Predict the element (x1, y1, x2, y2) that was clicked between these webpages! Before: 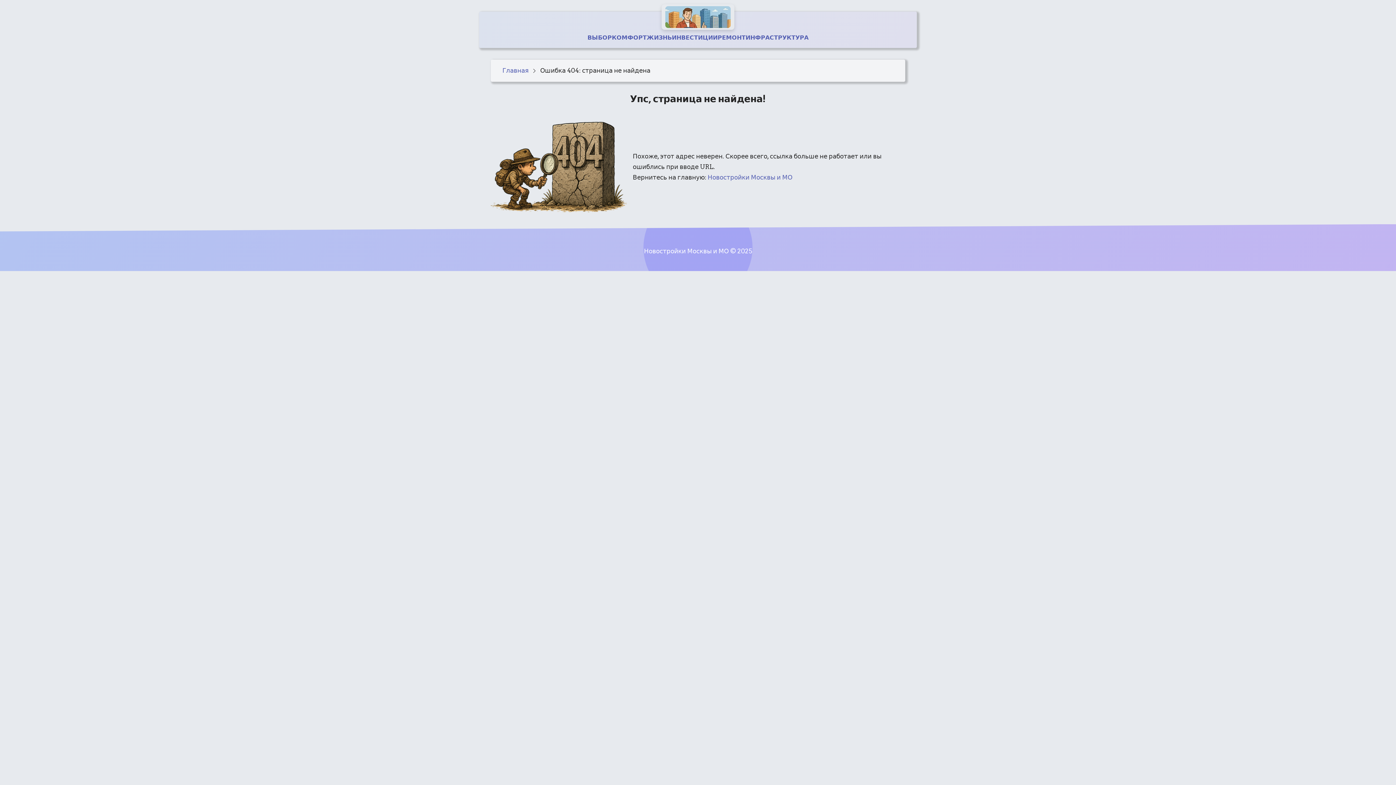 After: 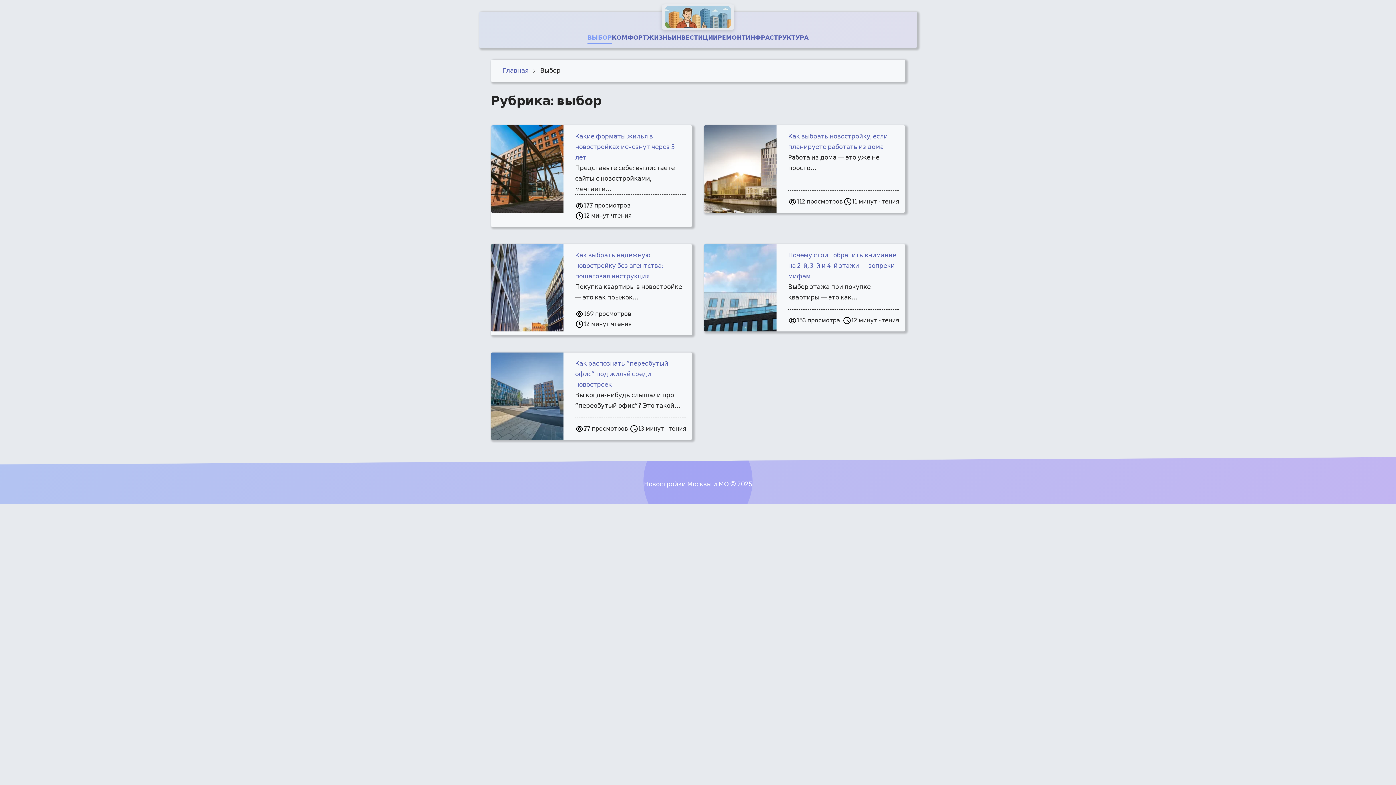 Action: bbox: (587, 28, 612, 47) label: ВЫБОР